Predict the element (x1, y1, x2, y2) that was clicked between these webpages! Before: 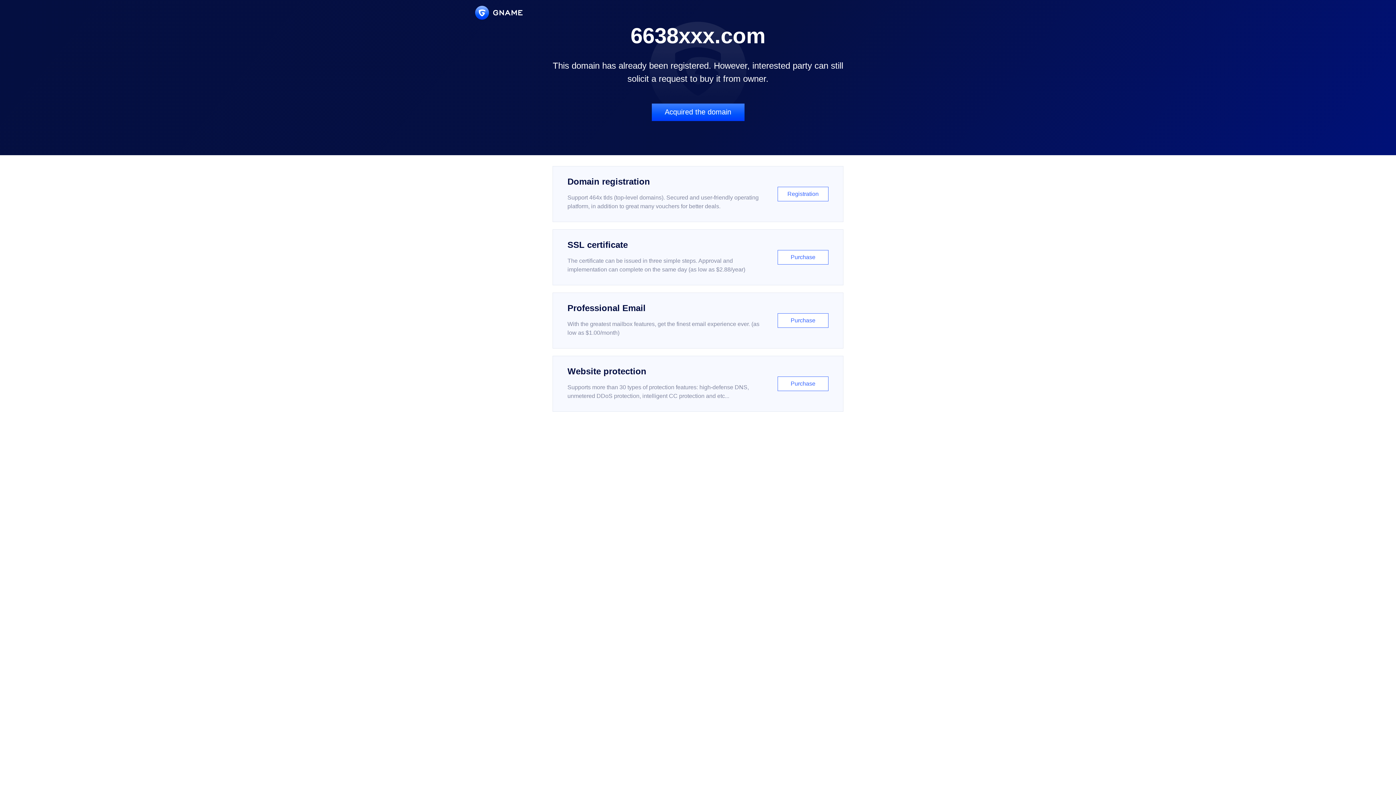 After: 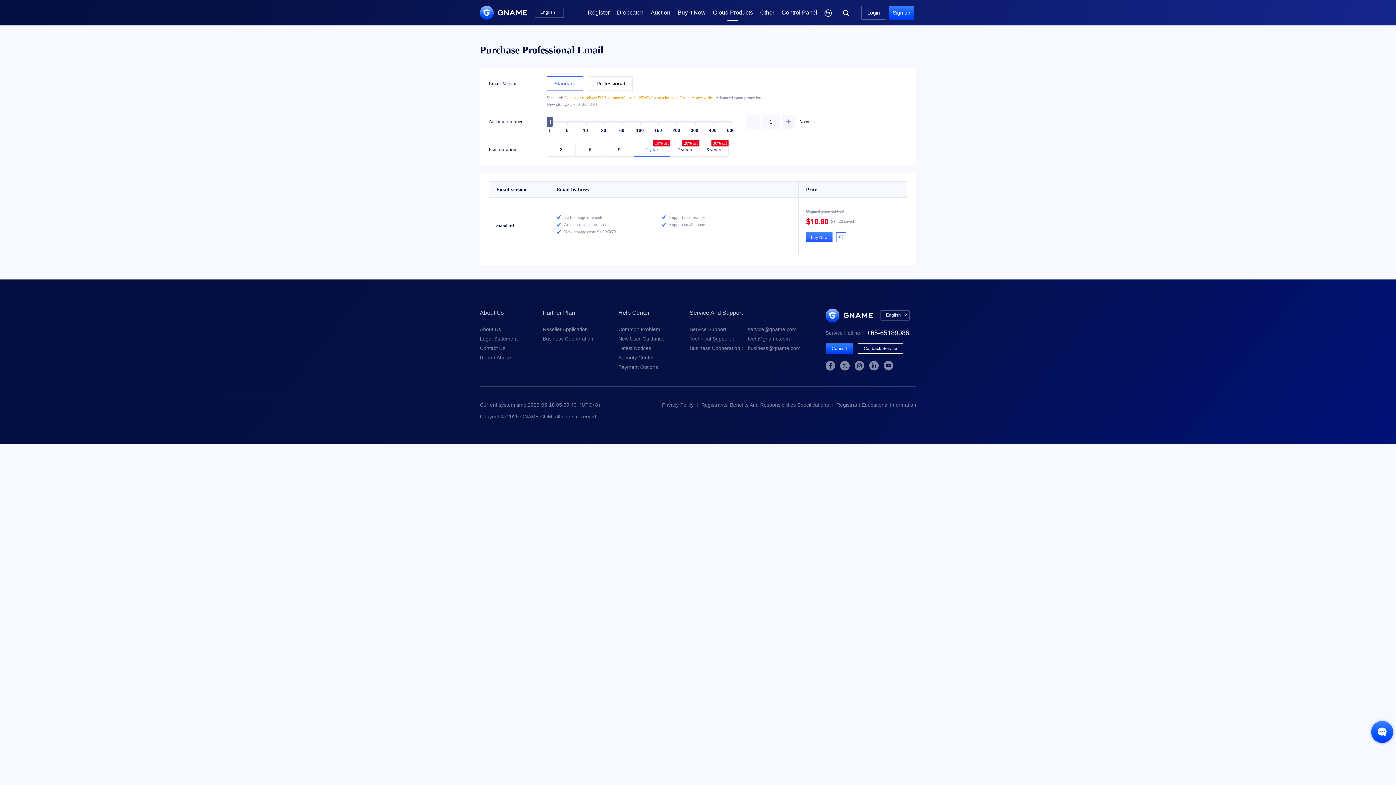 Action: bbox: (552, 292, 843, 348) label: Professional Email

With the greatest mailbox features, get the finest email experience ever. (as low as $1.00/month)

Purchase